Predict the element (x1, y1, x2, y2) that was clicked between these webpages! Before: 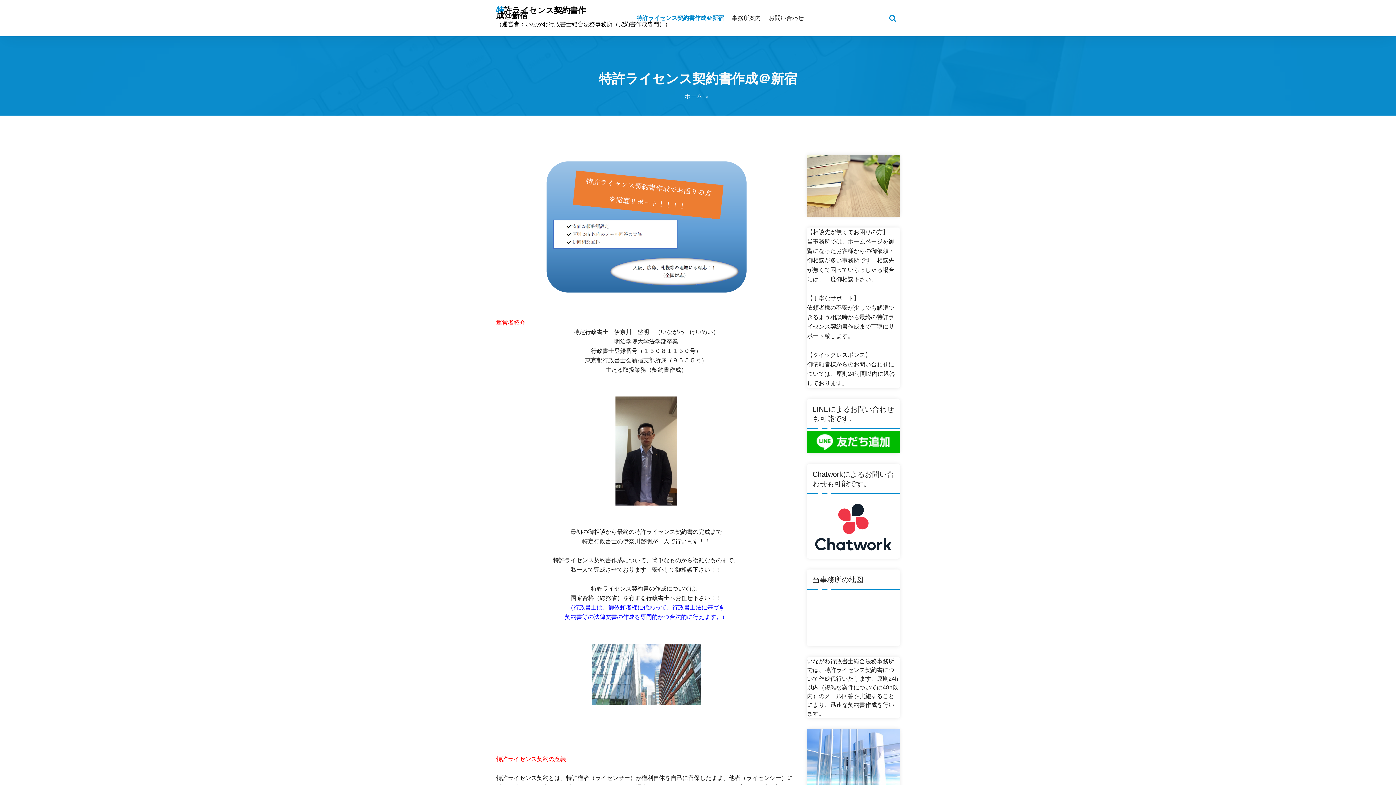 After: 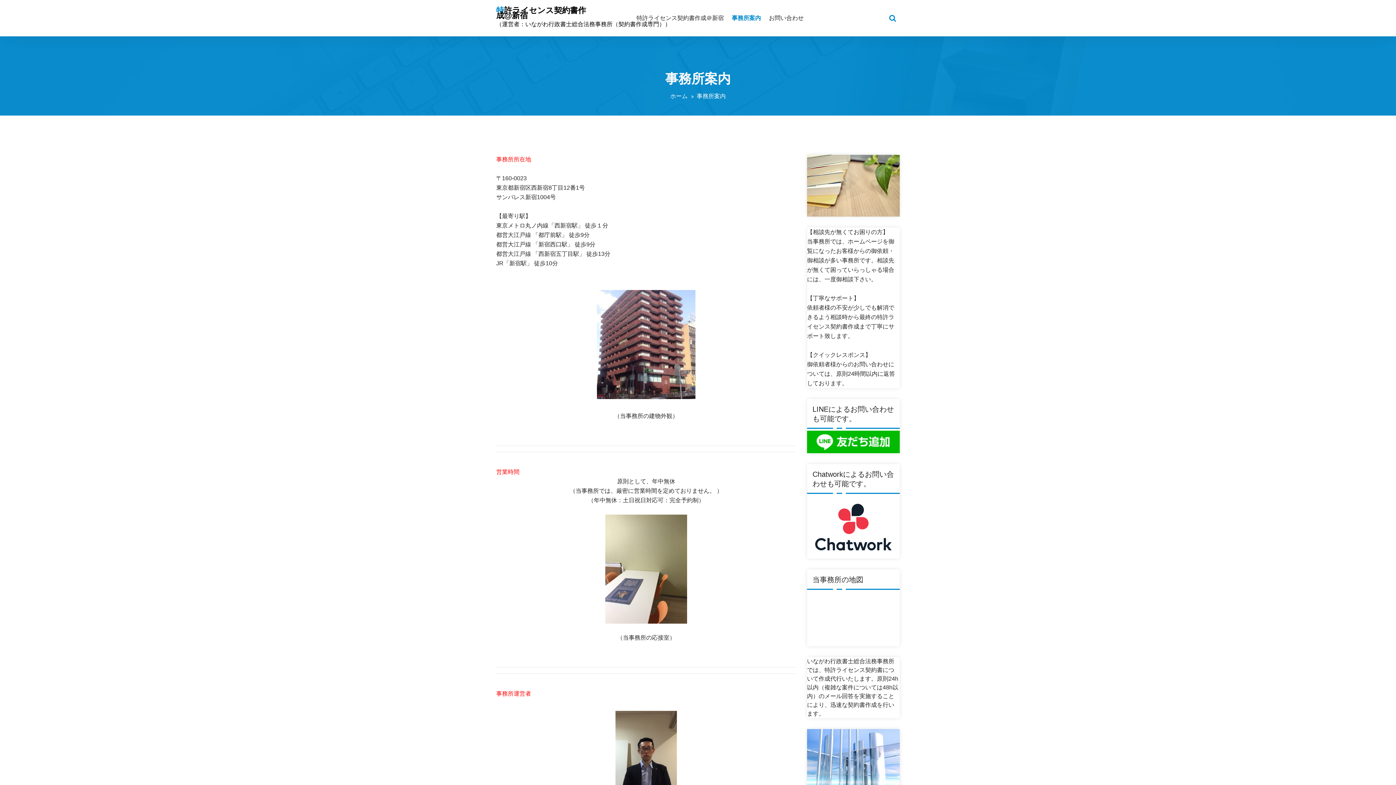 Action: label: 事務所案内 bbox: (728, 13, 764, 22)